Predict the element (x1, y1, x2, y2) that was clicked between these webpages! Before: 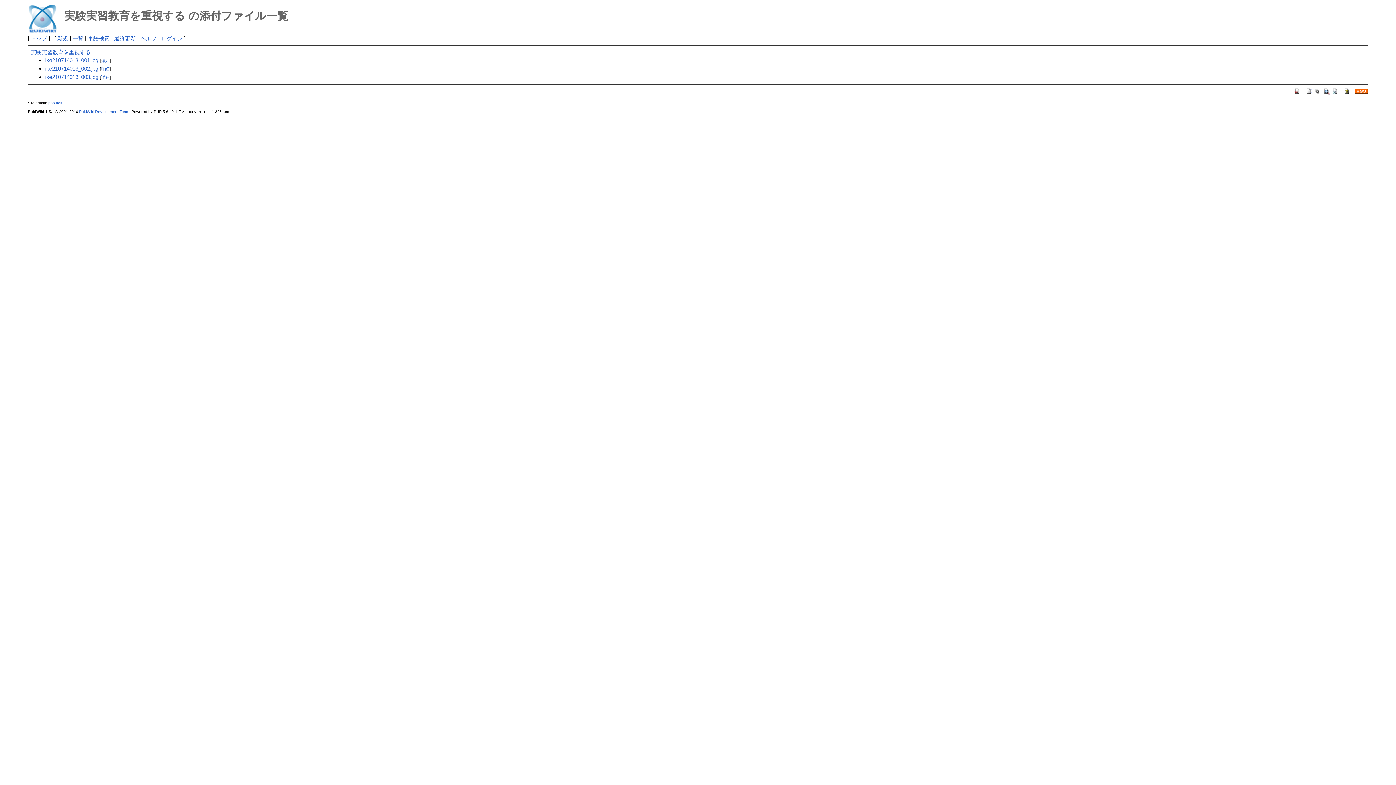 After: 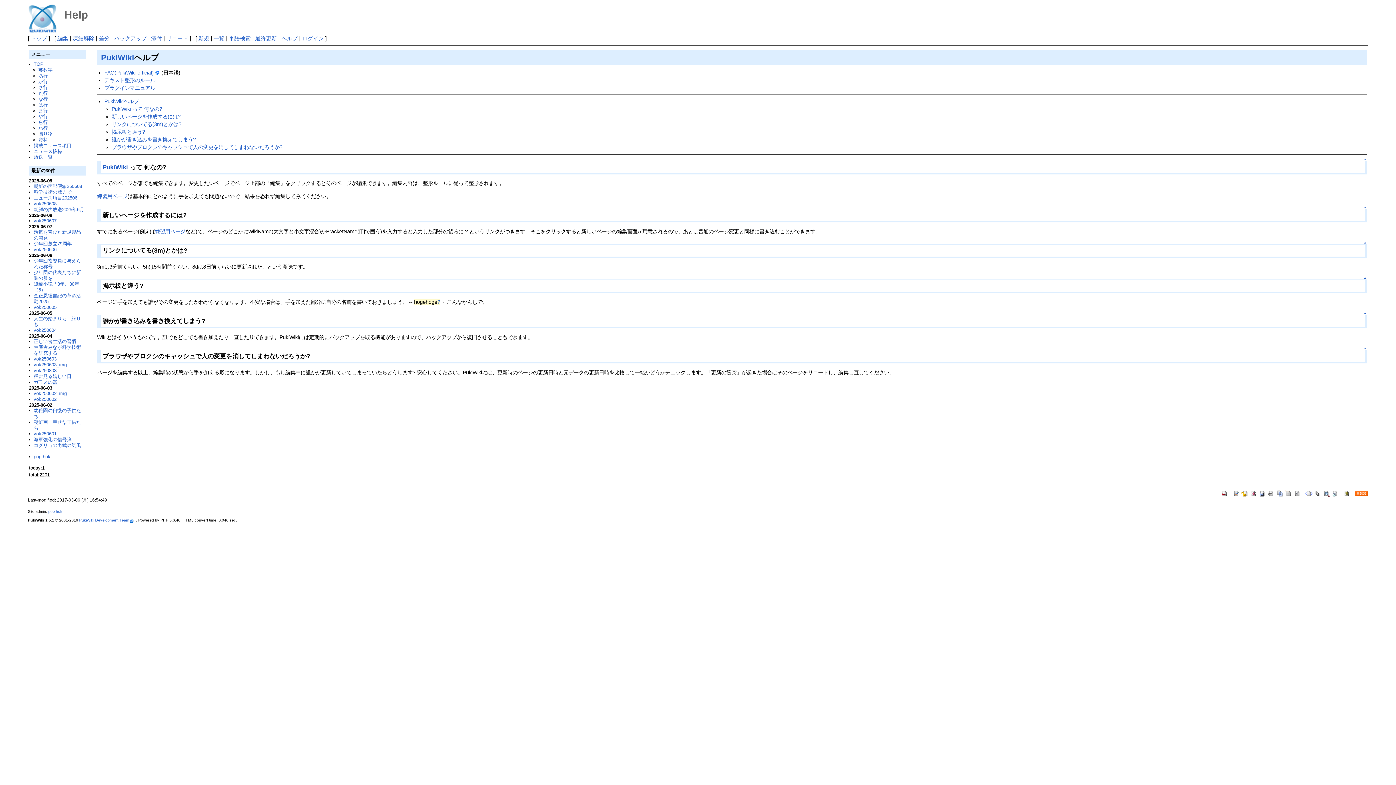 Action: bbox: (1343, 87, 1350, 93)